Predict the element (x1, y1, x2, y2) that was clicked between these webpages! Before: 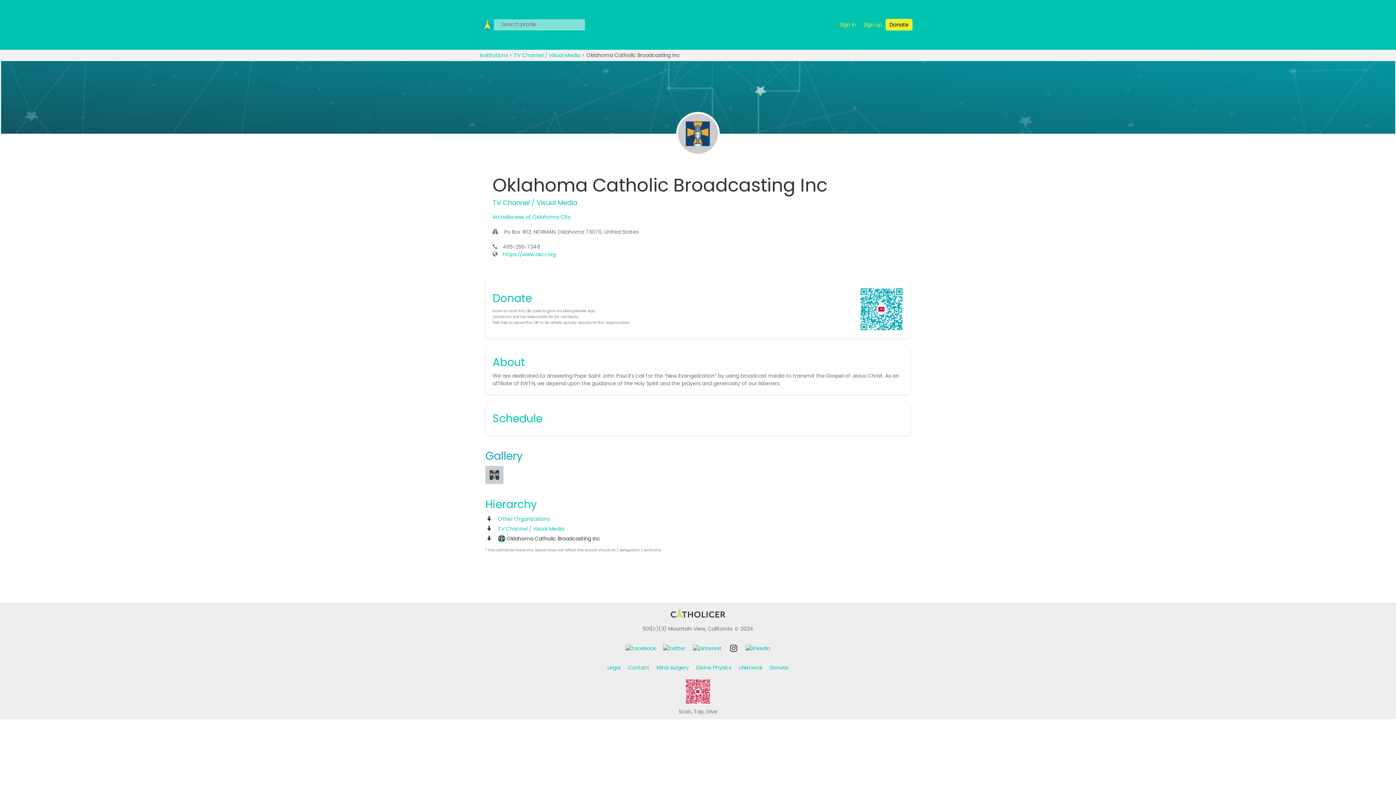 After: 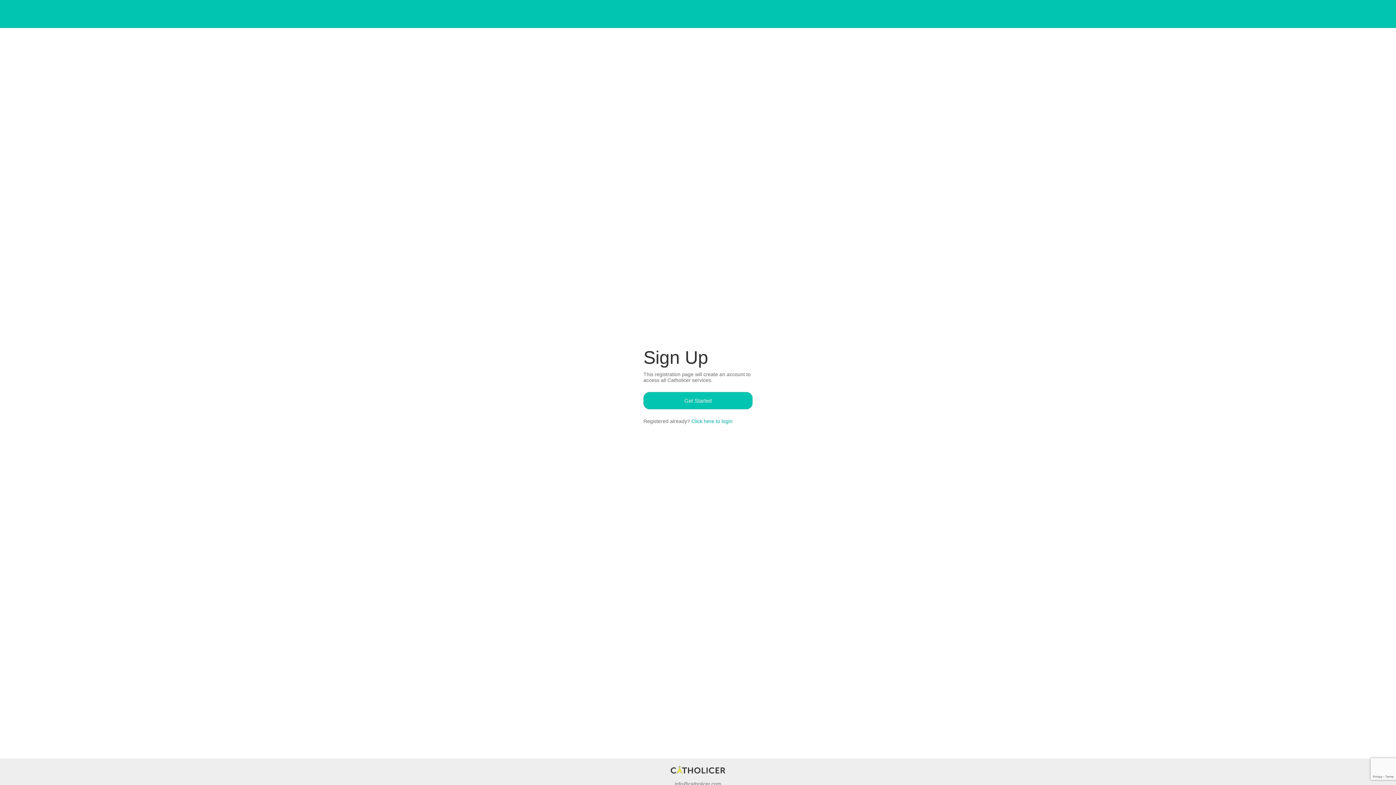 Action: label: Sign up bbox: (860, 19, 885, 30)